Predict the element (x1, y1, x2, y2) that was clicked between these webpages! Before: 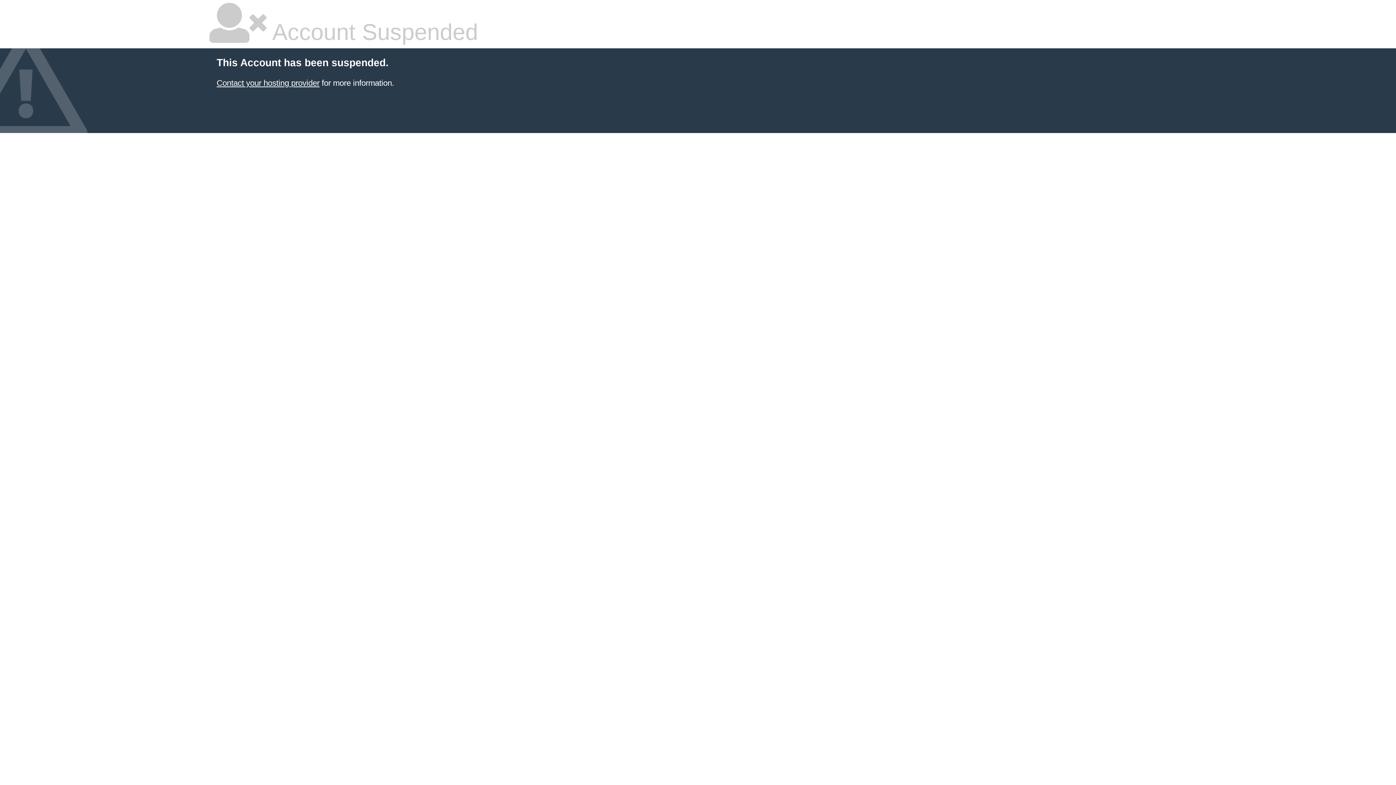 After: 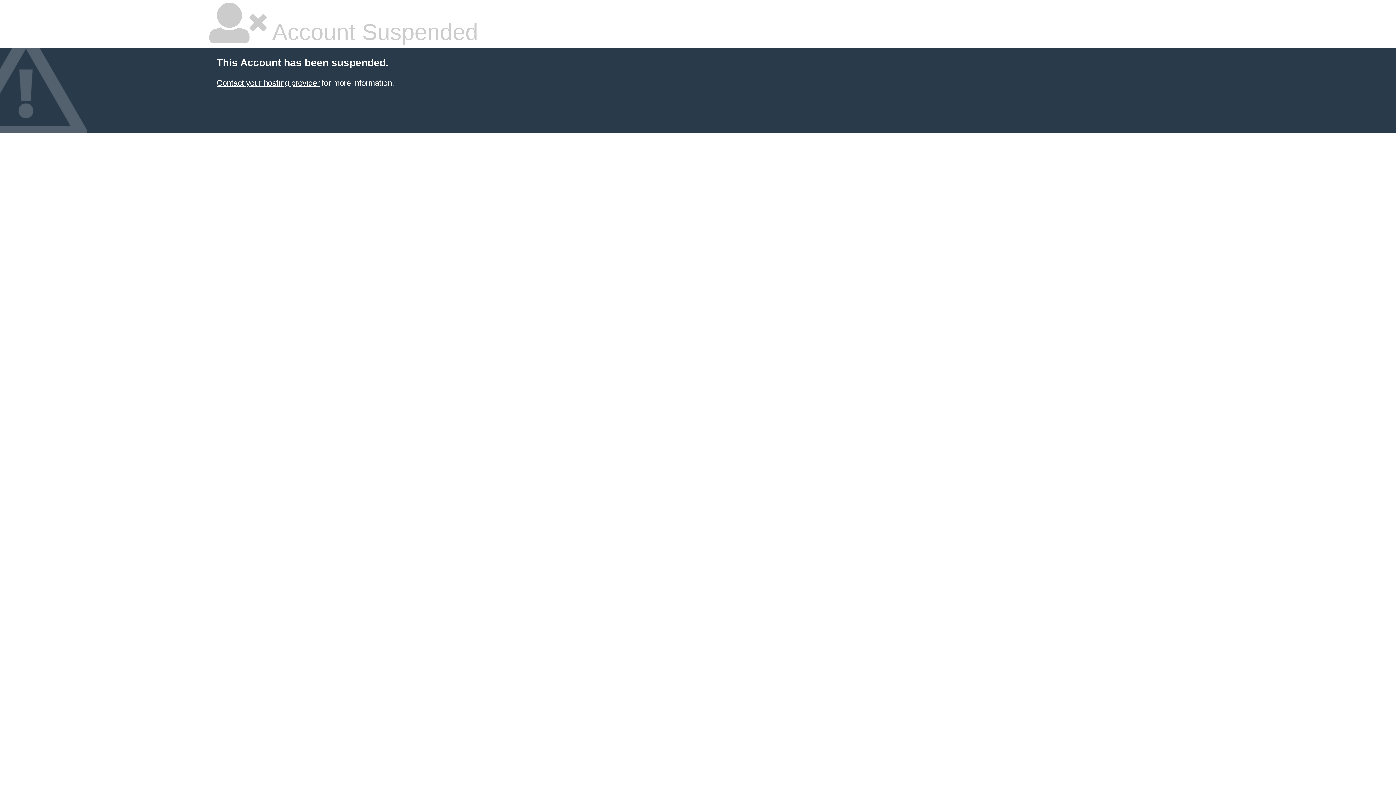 Action: label: Contact your hosting provider bbox: (216, 78, 319, 87)